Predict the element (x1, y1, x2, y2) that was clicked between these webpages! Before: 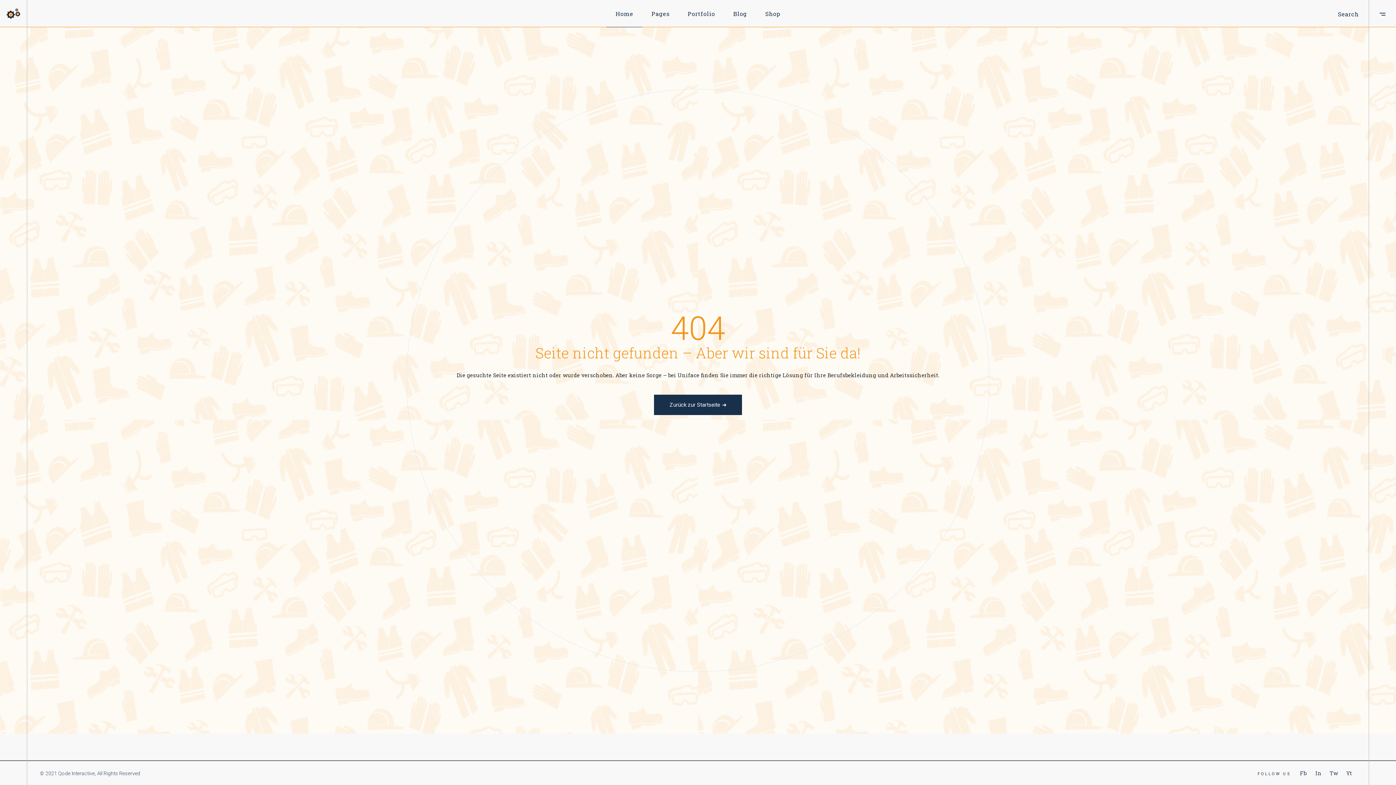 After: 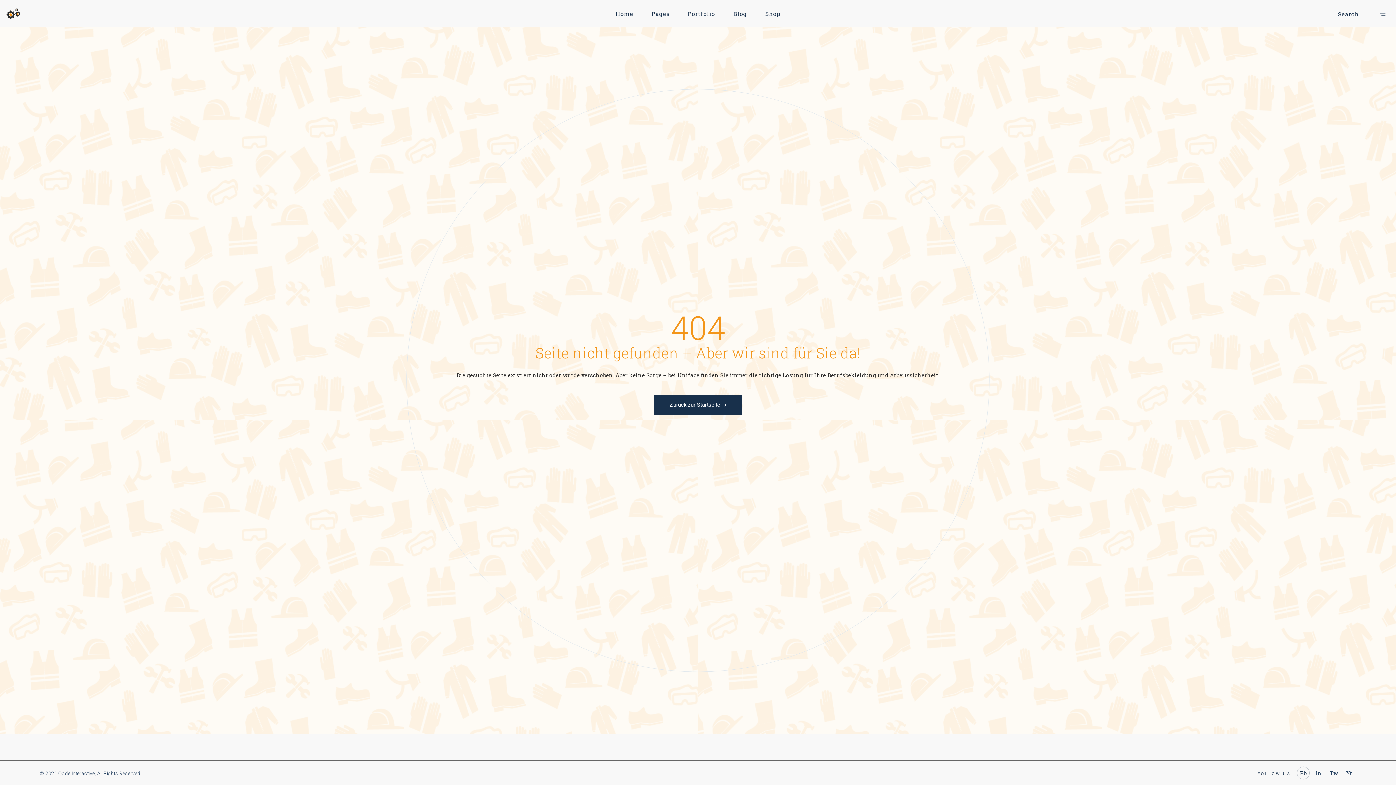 Action: bbox: (1296, 766, 1310, 780) label: Fb